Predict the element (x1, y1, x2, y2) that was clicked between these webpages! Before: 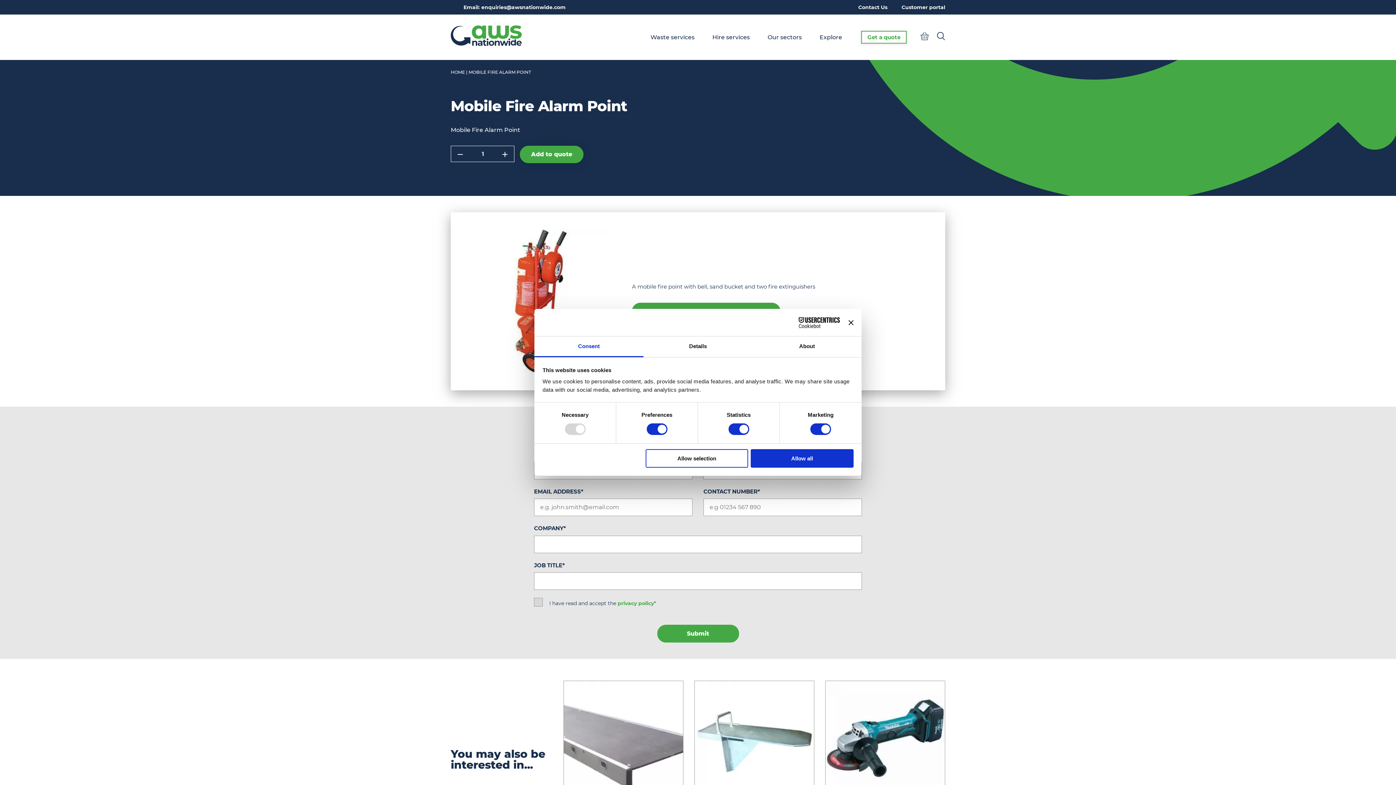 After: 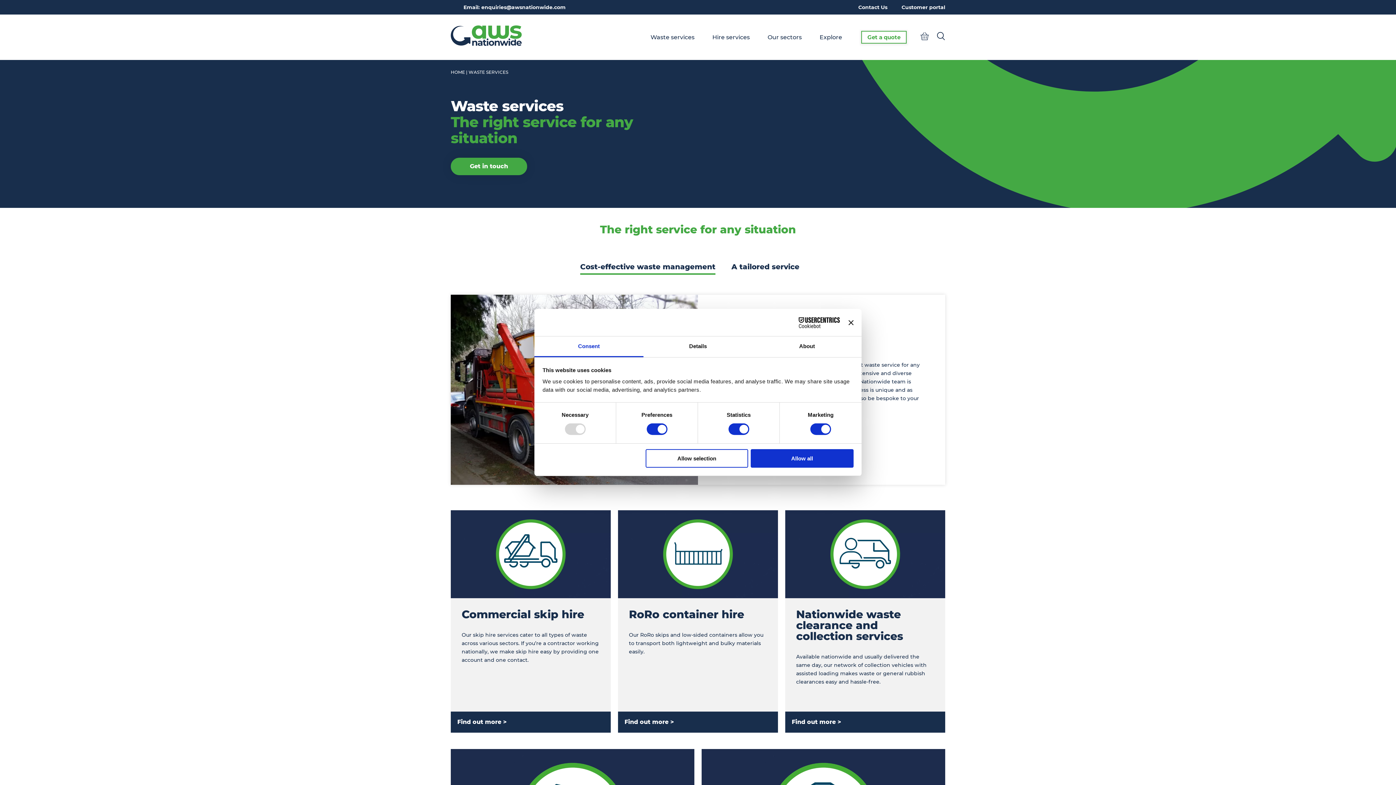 Action: bbox: (650, 25, 694, 52) label: Waste services